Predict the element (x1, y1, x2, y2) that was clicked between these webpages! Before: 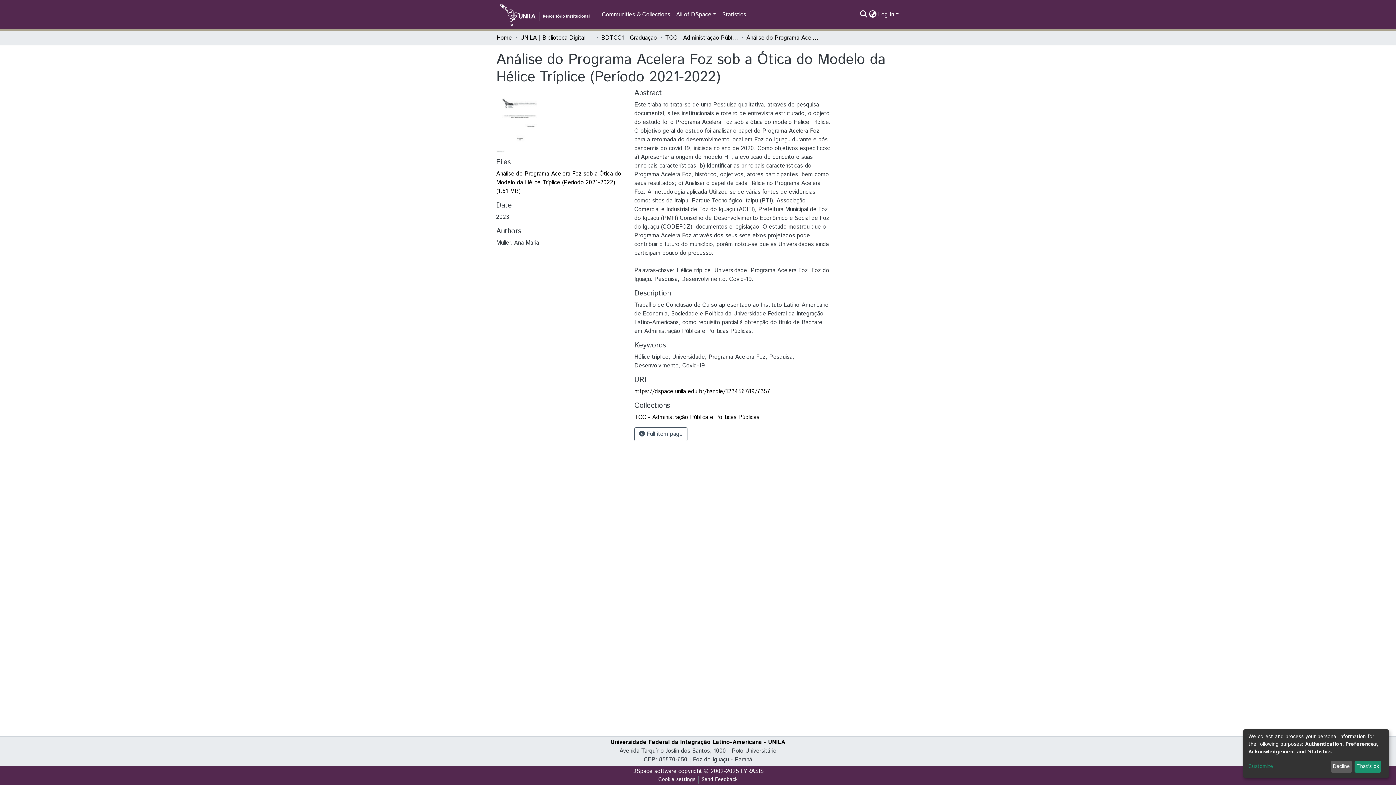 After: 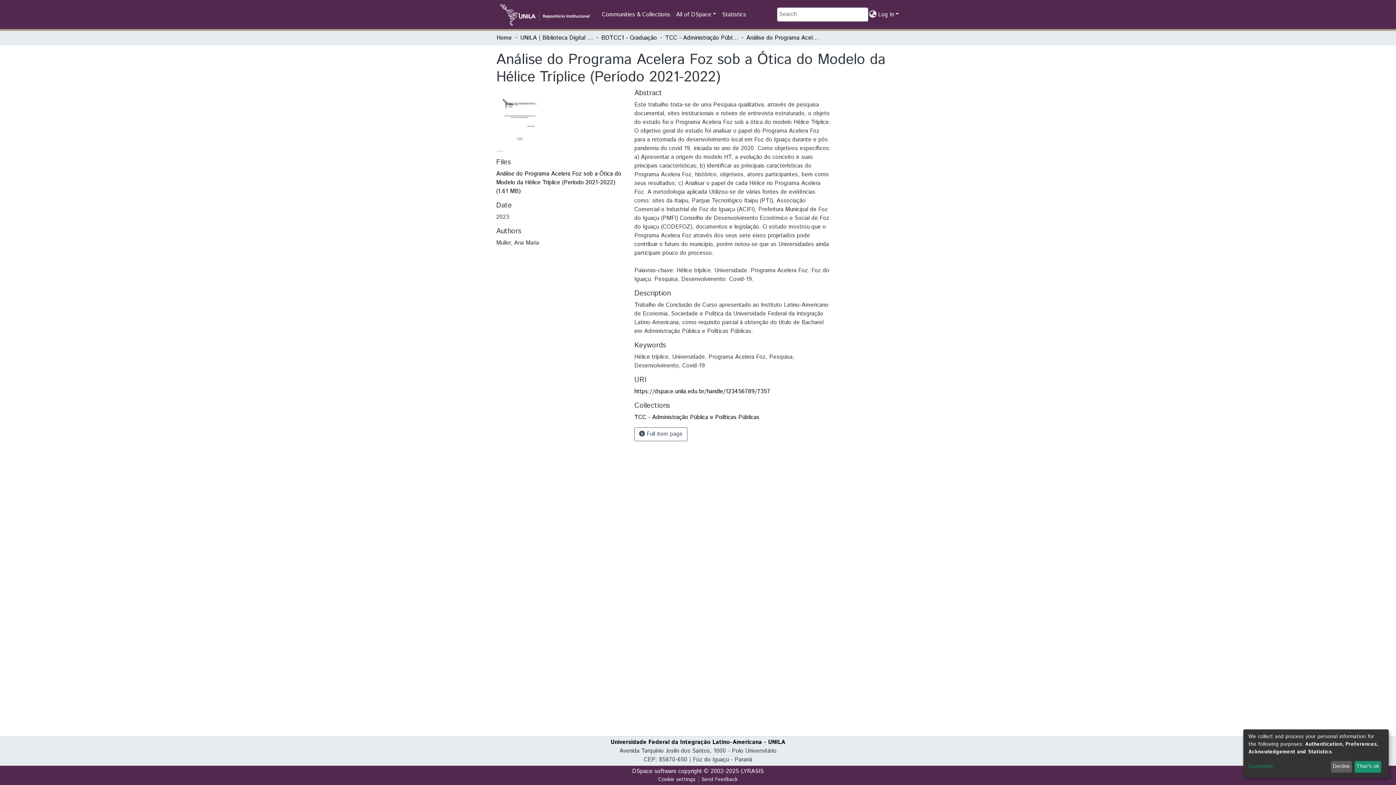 Action: bbox: (859, 10, 868, 19) label: Submit search